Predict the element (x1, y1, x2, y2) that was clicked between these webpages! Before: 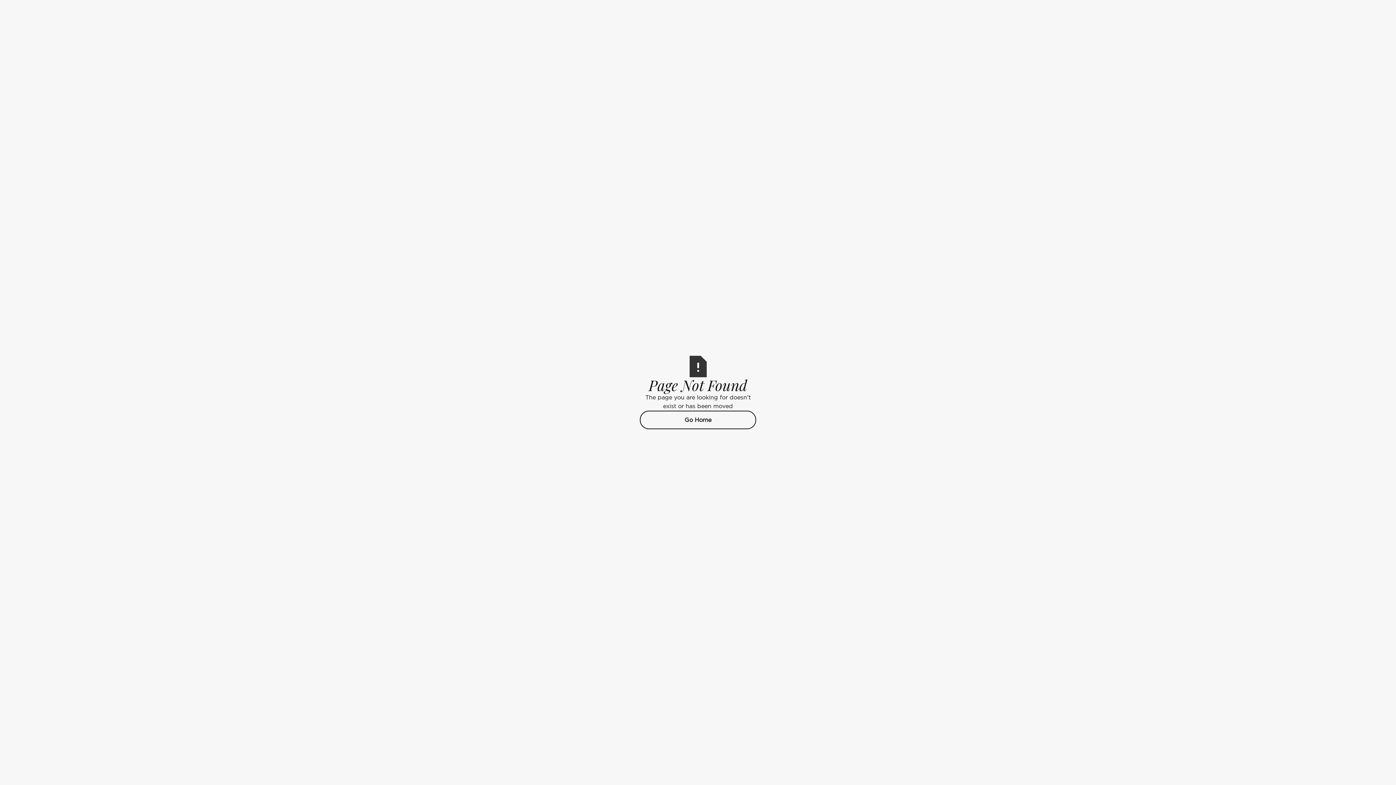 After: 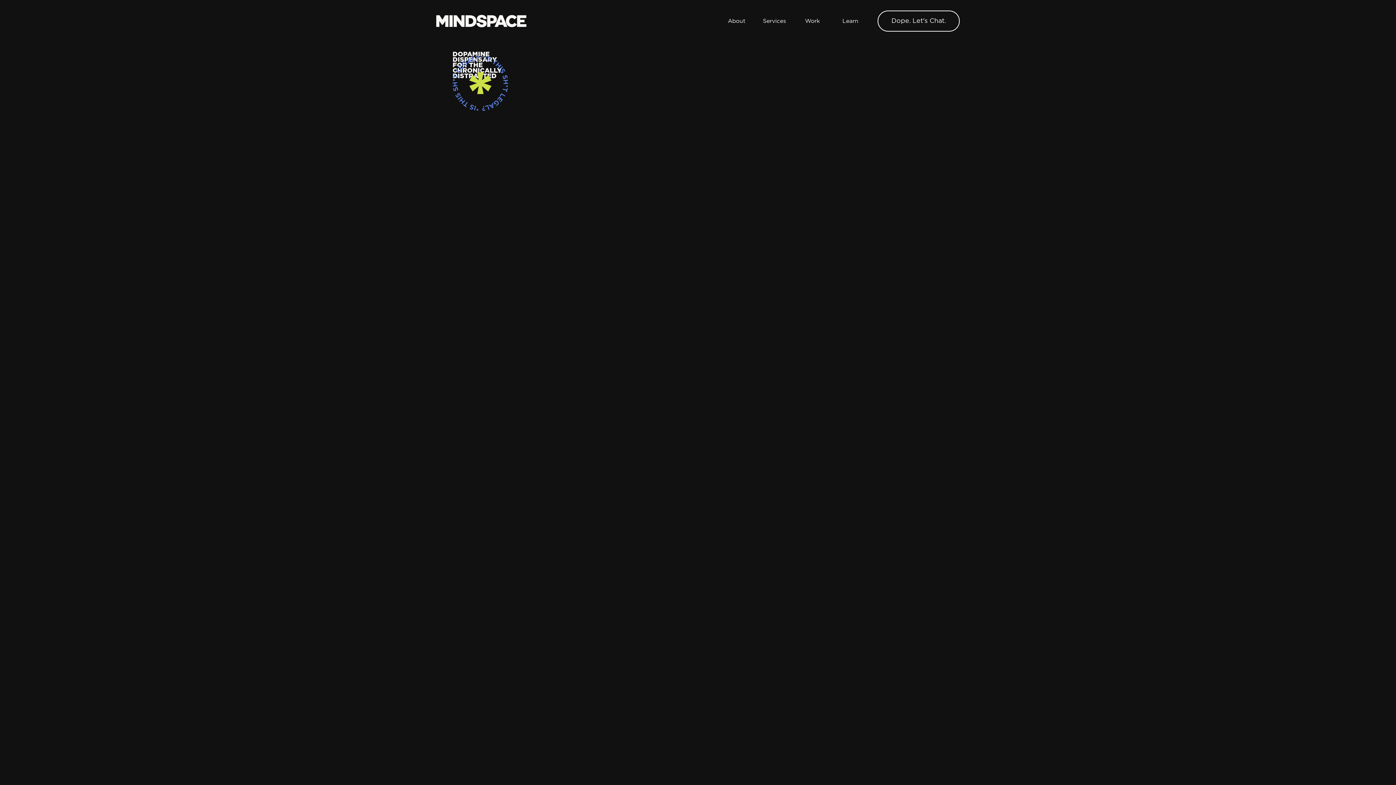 Action: bbox: (640, 410, 756, 429) label: Go Home